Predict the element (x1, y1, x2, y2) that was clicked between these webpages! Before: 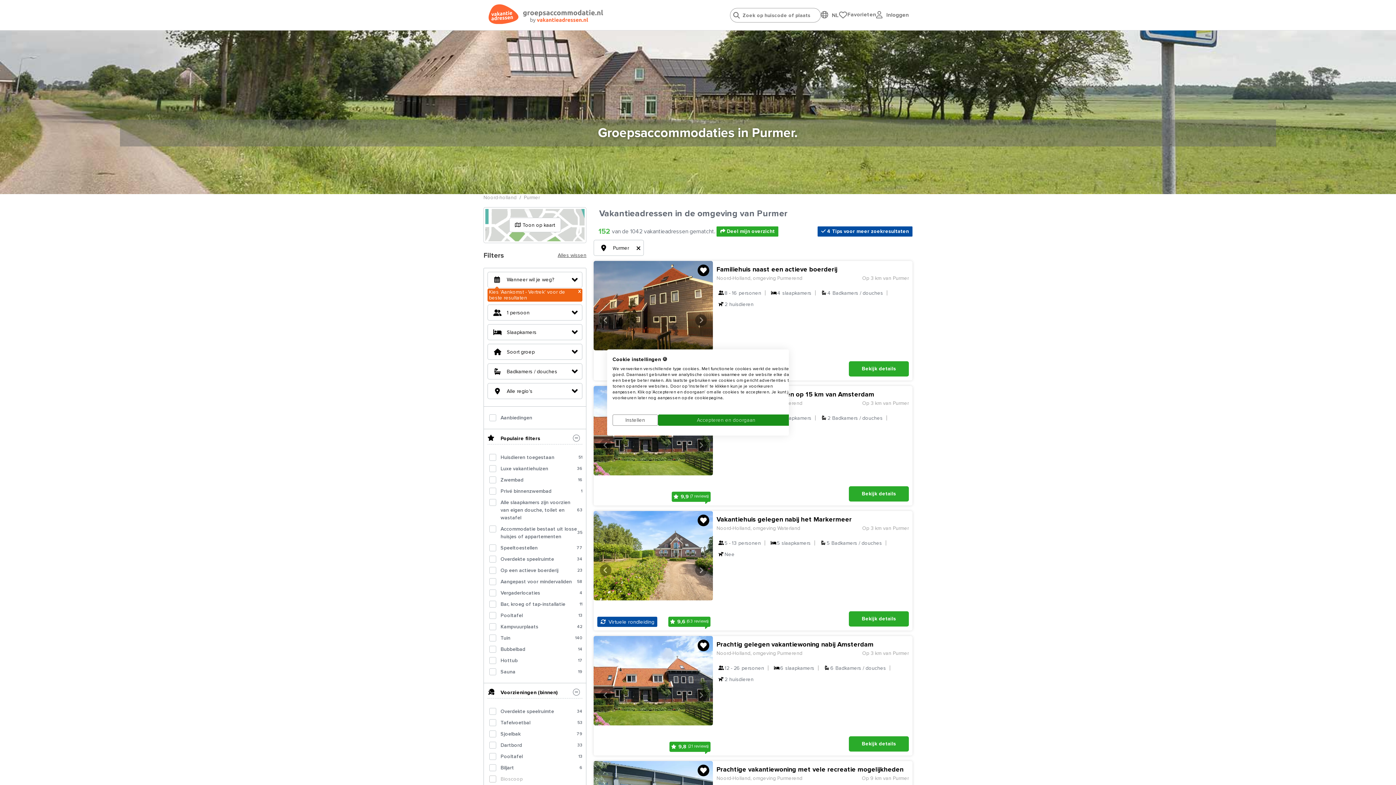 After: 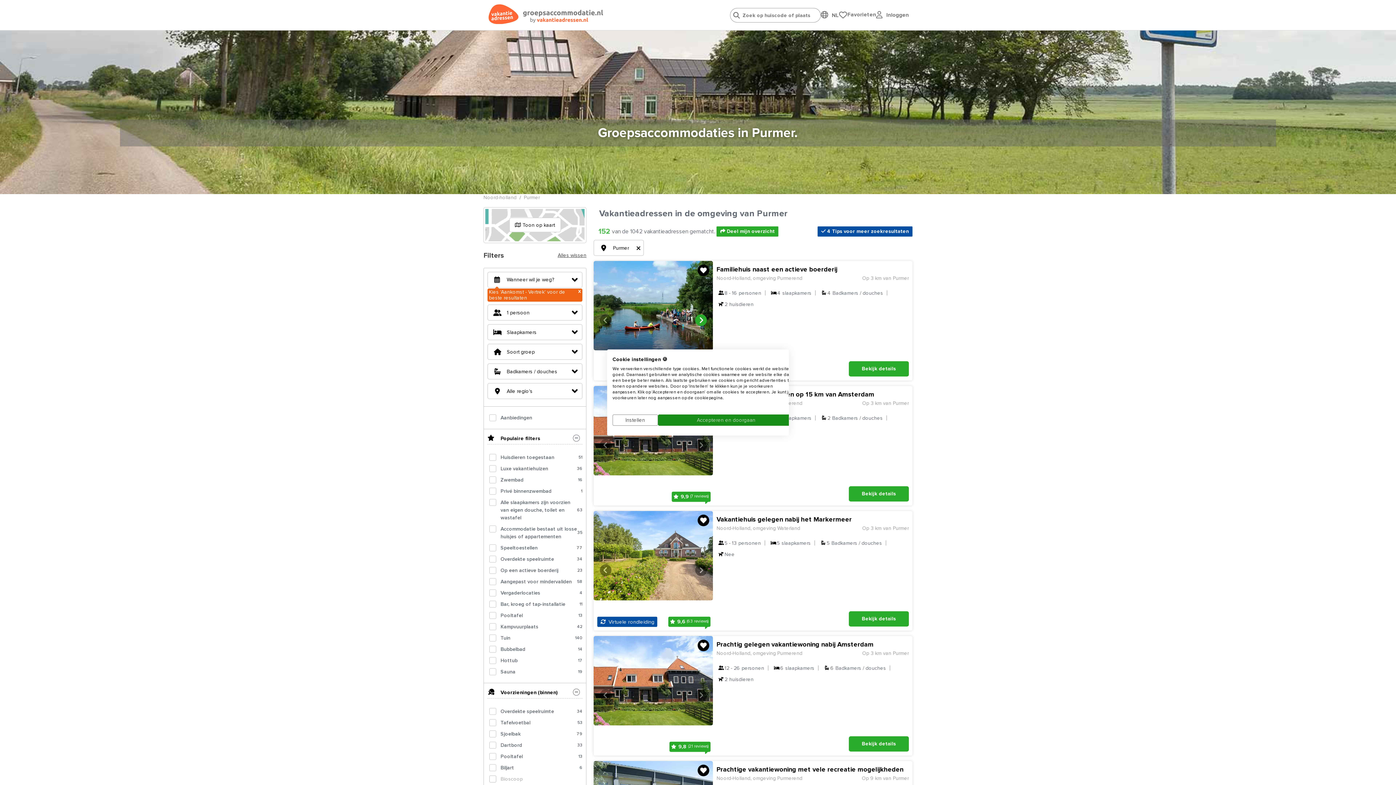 Action: label: Volgende bbox: (689, 260, 713, 380)